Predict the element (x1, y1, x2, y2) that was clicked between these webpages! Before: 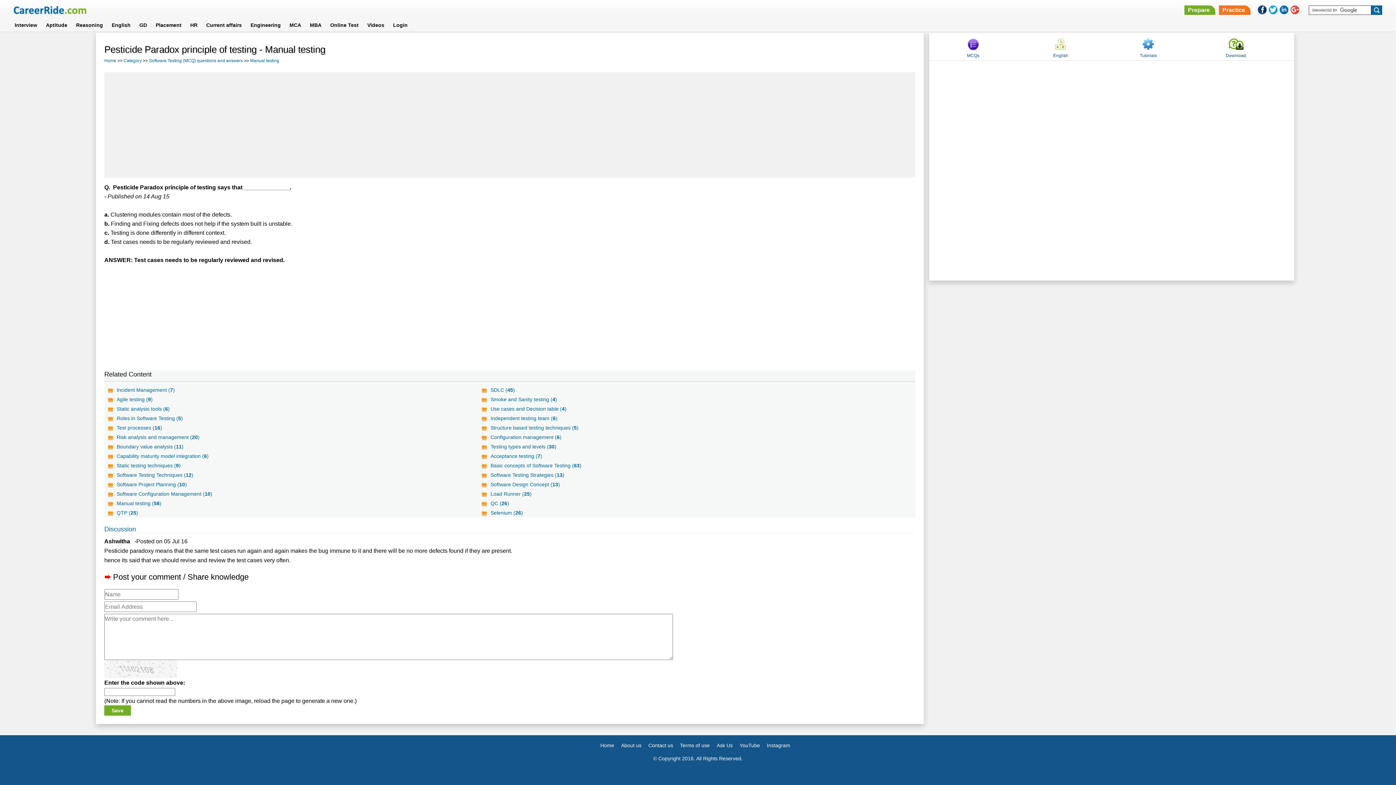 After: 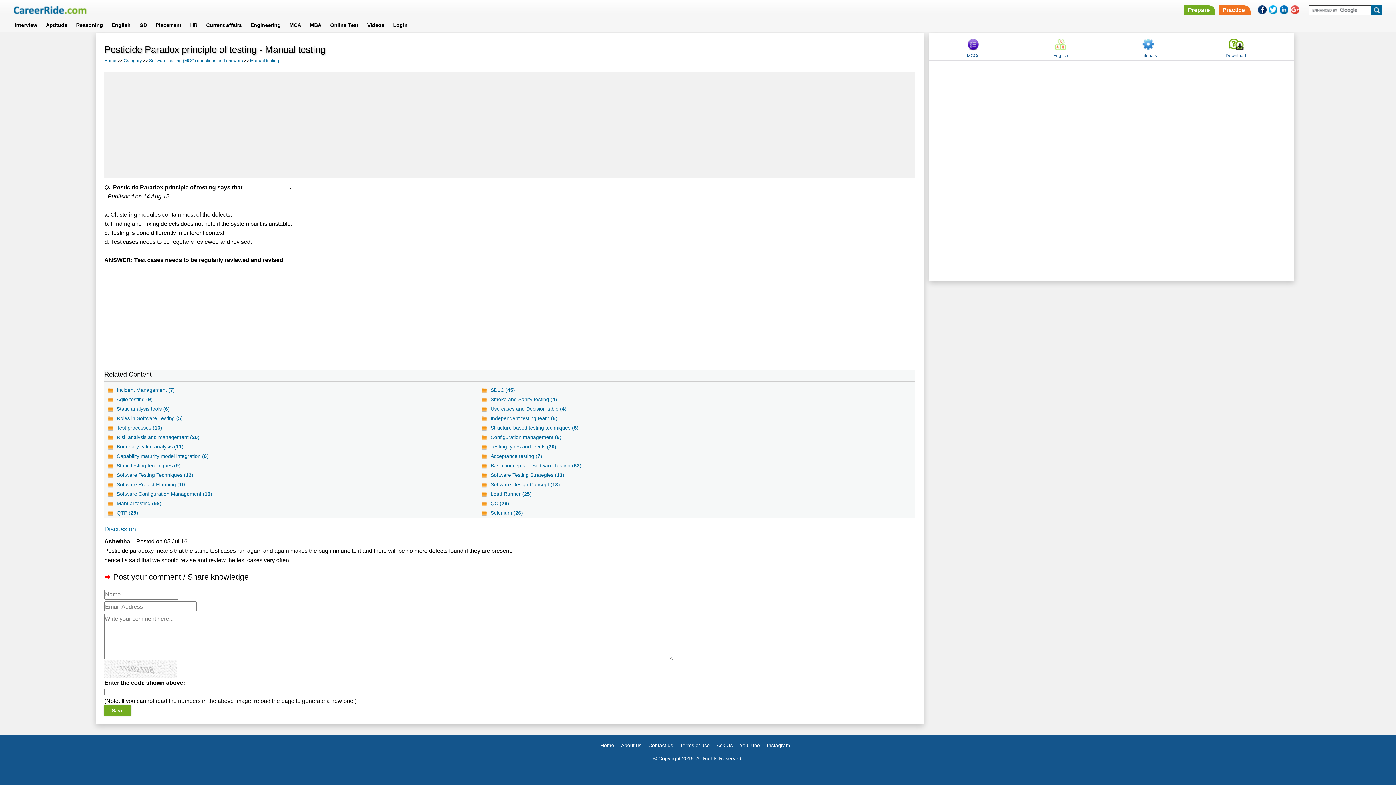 Action: bbox: (1258, 5, 1266, 14)